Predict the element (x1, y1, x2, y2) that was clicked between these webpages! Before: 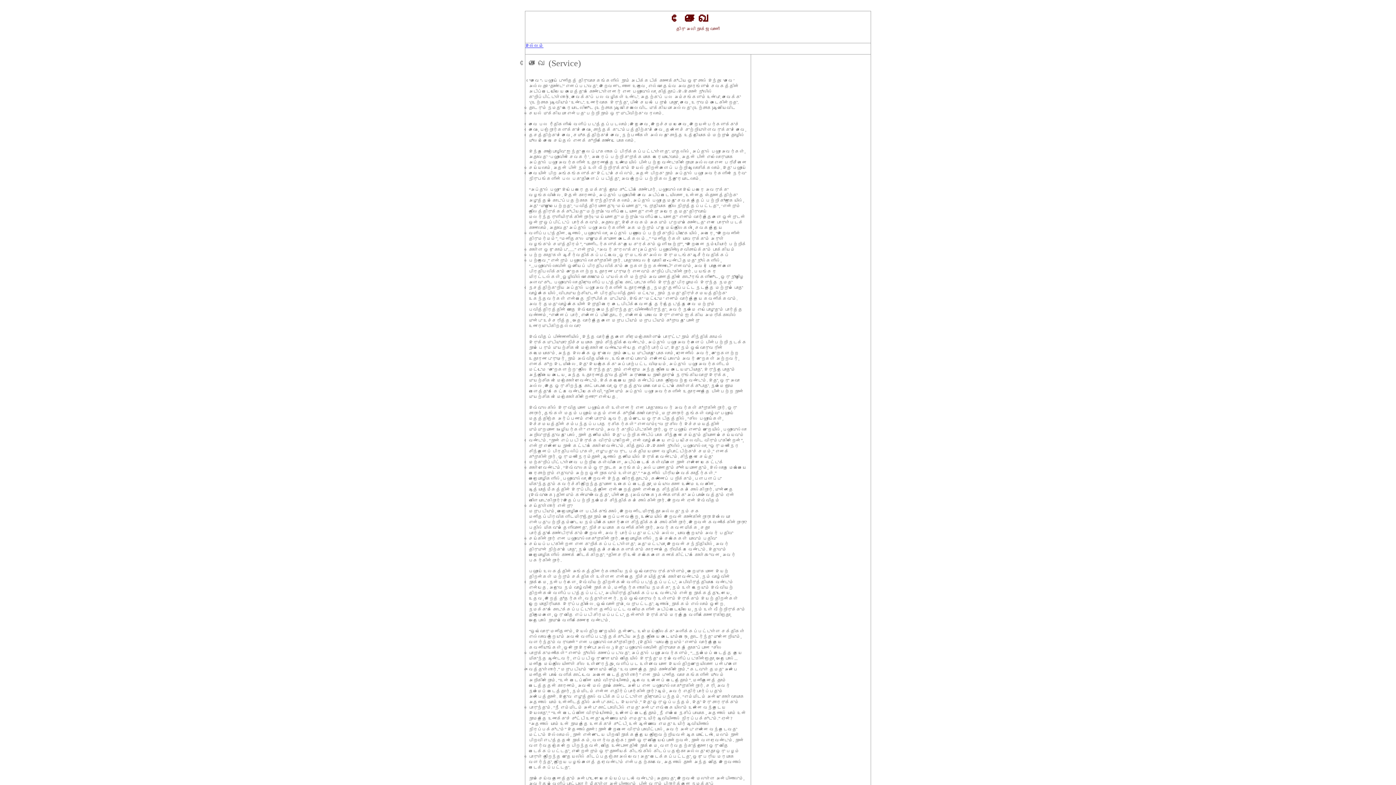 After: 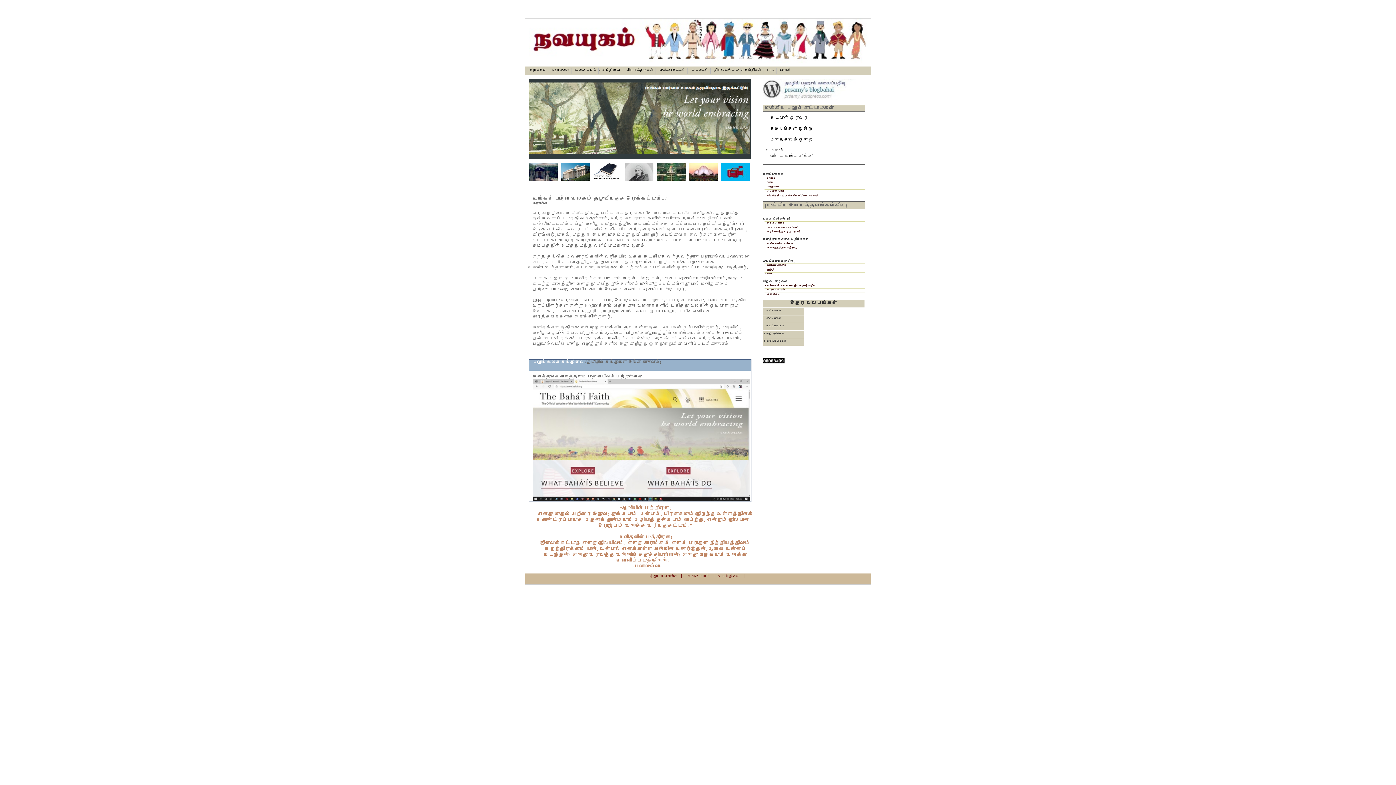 Action: label: இல்லம் bbox: (525, 43, 543, 48)